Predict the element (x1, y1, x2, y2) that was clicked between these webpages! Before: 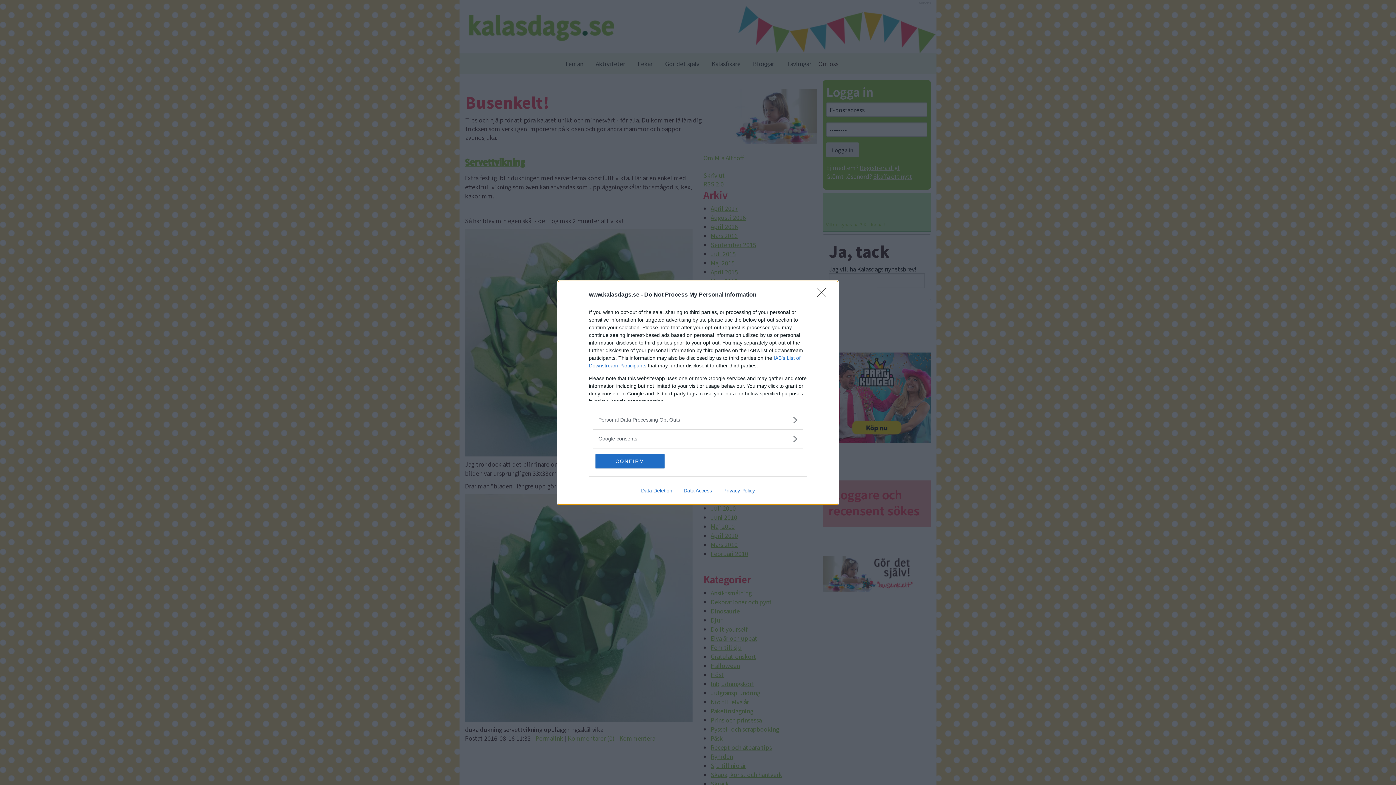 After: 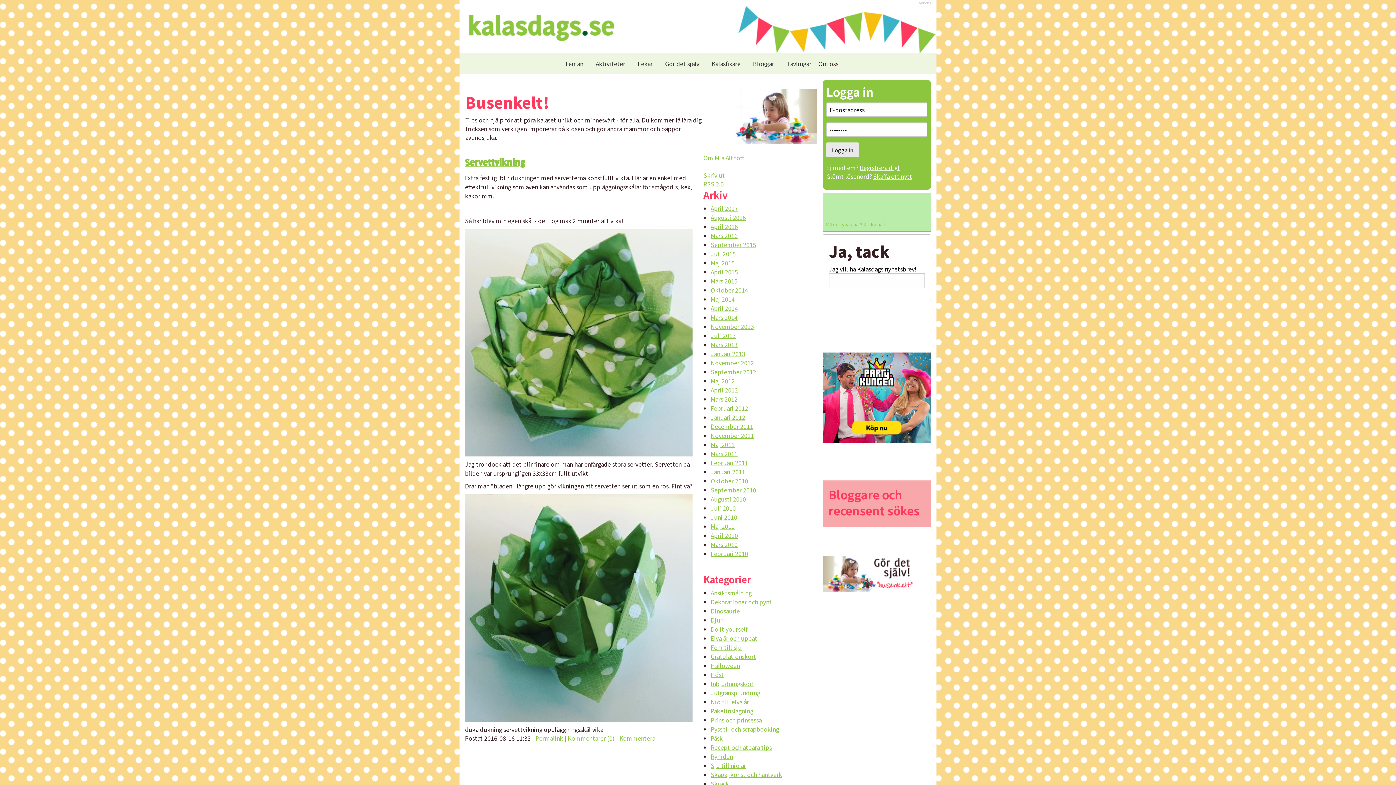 Action: bbox: (595, 454, 664, 468) label: CONFIRM